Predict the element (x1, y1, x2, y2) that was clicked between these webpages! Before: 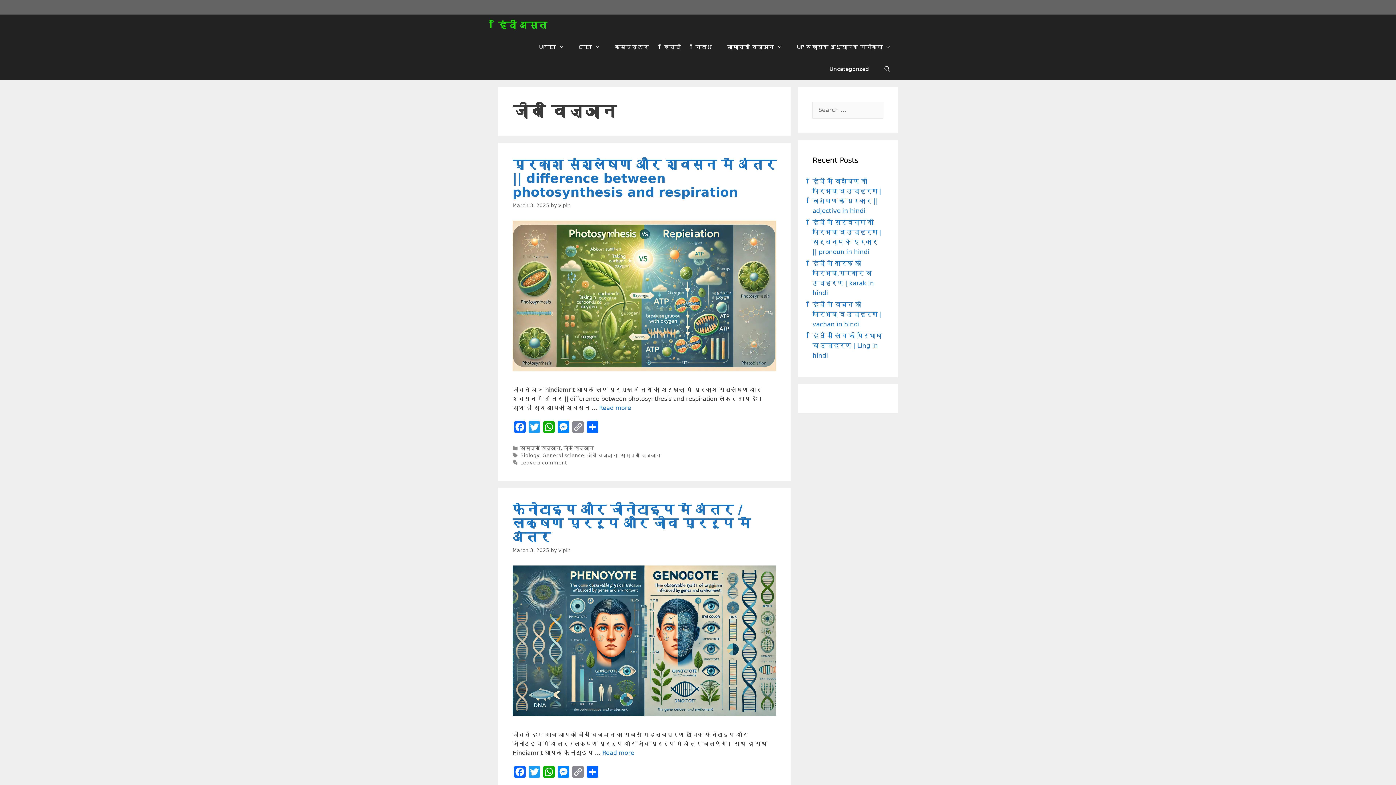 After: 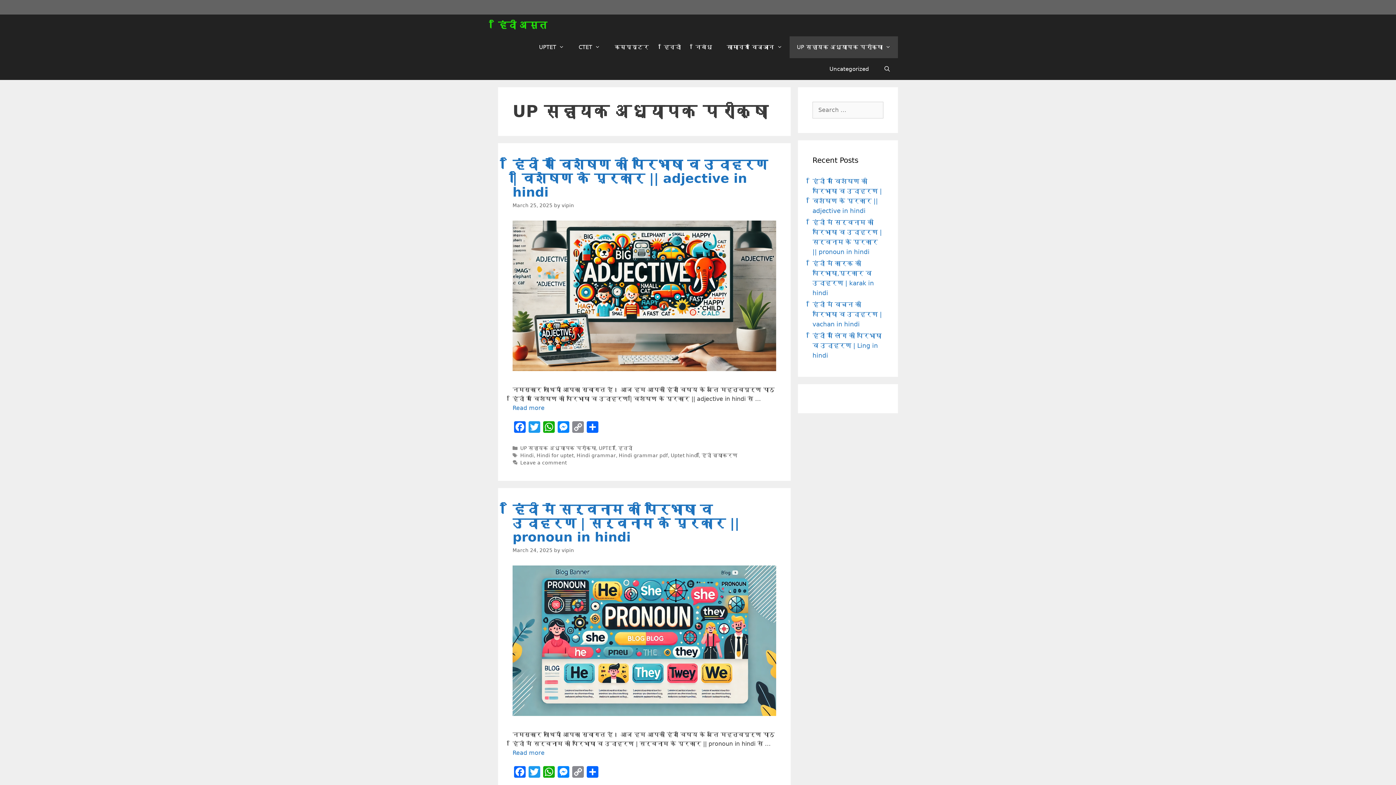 Action: label: UP सहायक अध्यापक परीक्षा bbox: (789, 36, 898, 58)